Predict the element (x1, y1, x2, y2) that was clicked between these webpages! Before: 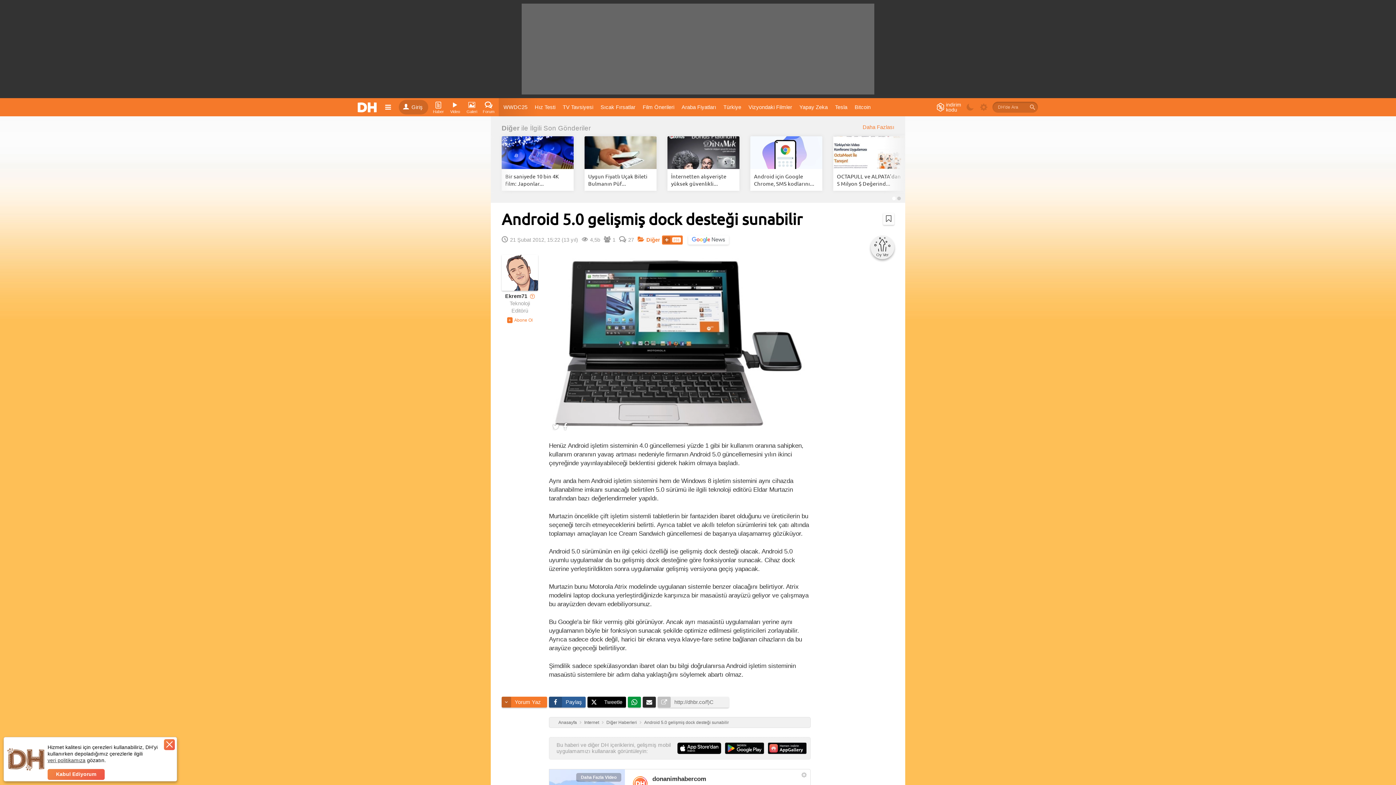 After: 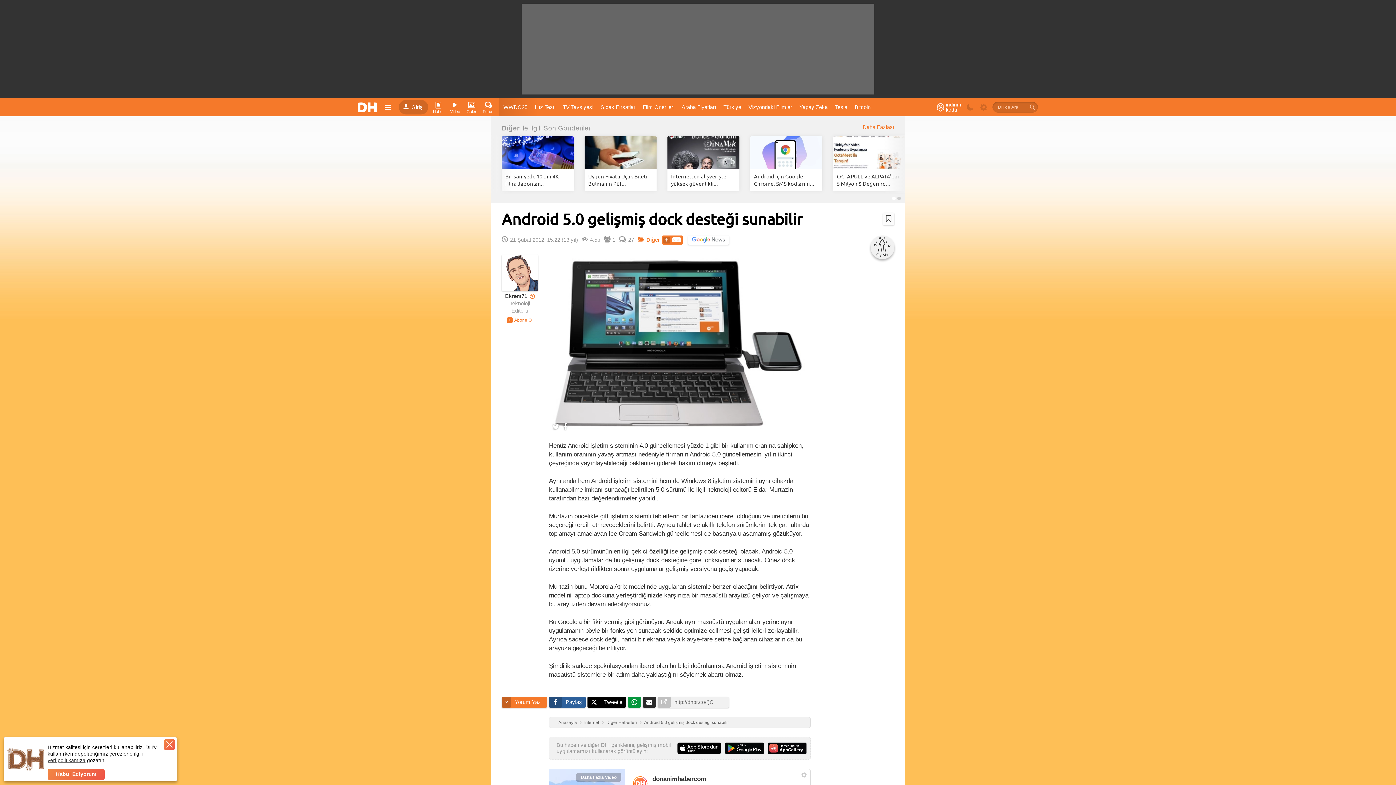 Action: bbox: (767, 741, 806, 756)